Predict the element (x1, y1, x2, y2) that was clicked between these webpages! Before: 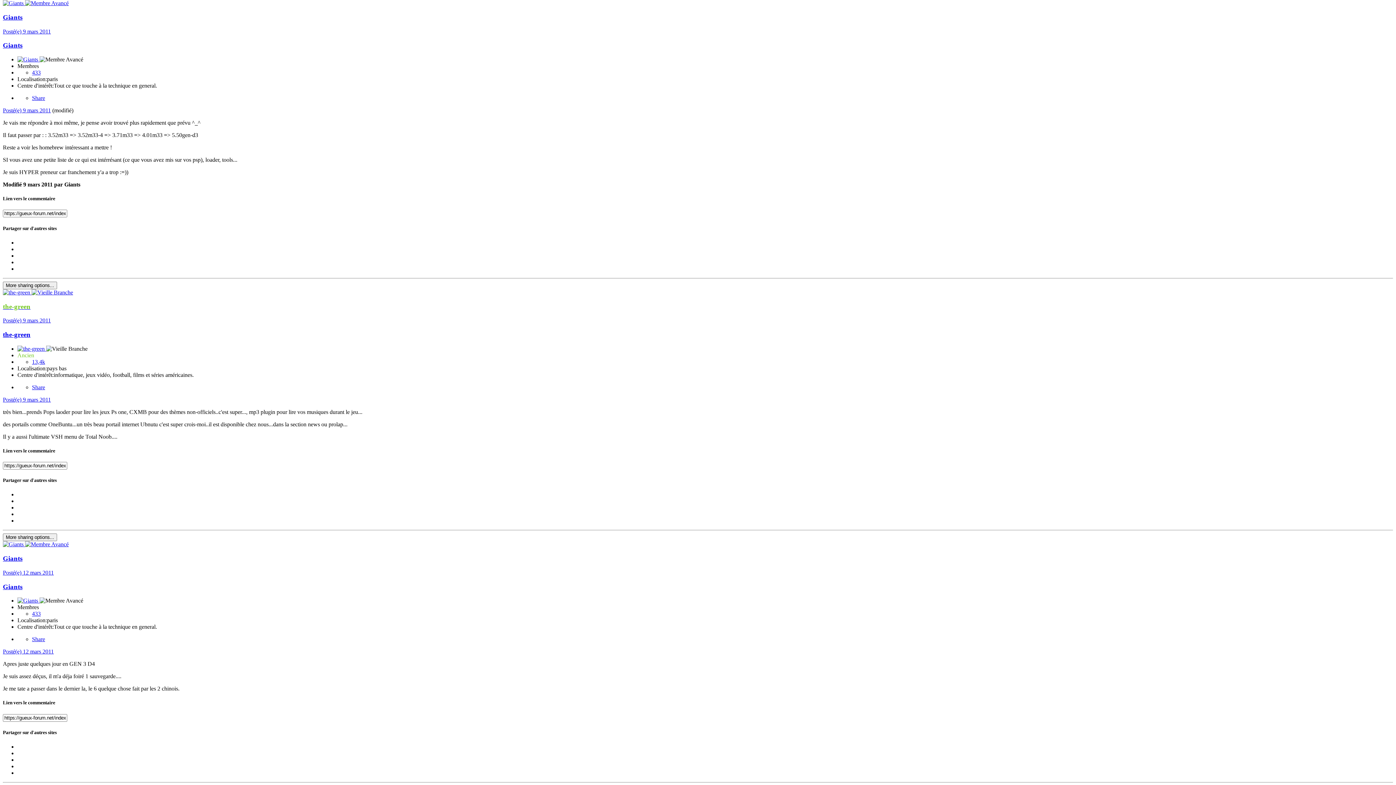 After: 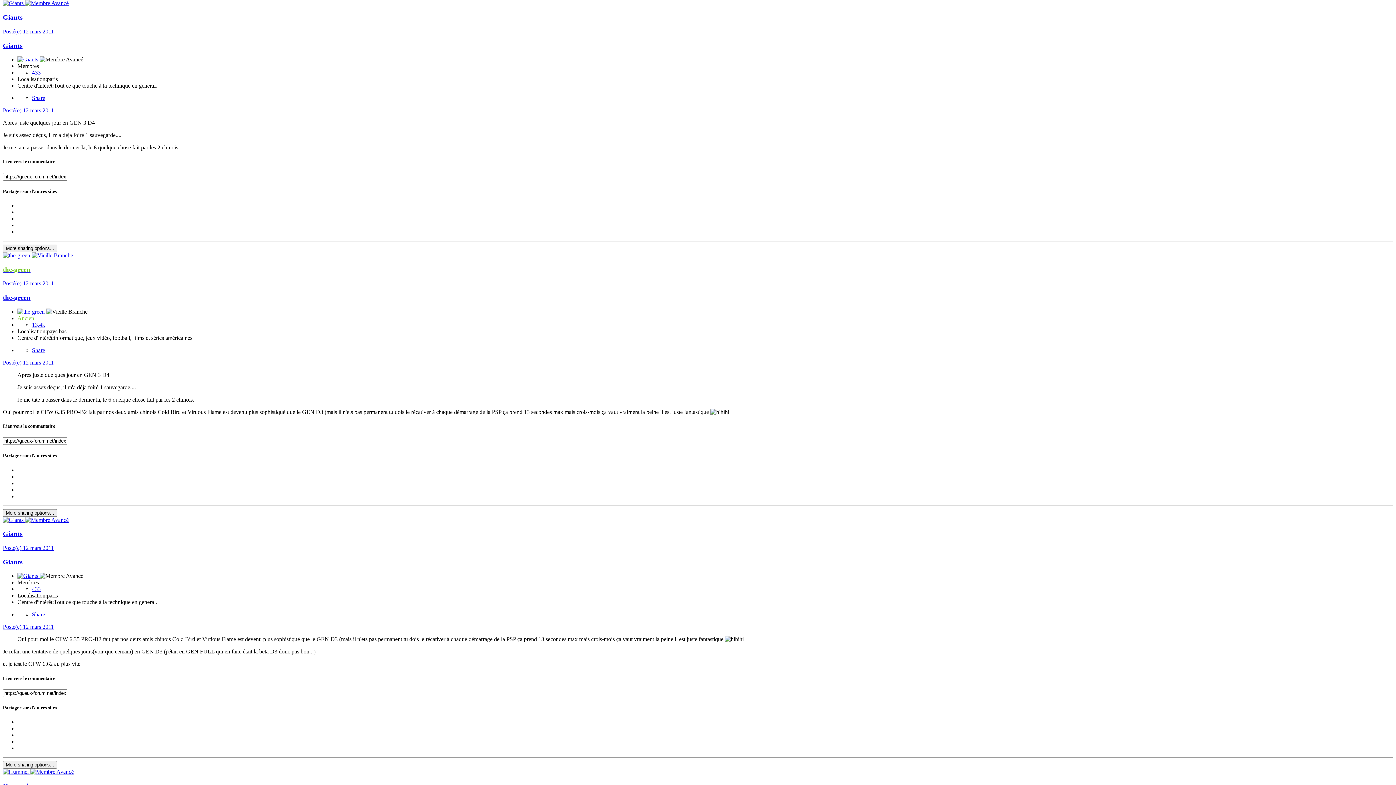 Action: bbox: (2, 569, 53, 575) label: Posté(e) 12 mars 2011